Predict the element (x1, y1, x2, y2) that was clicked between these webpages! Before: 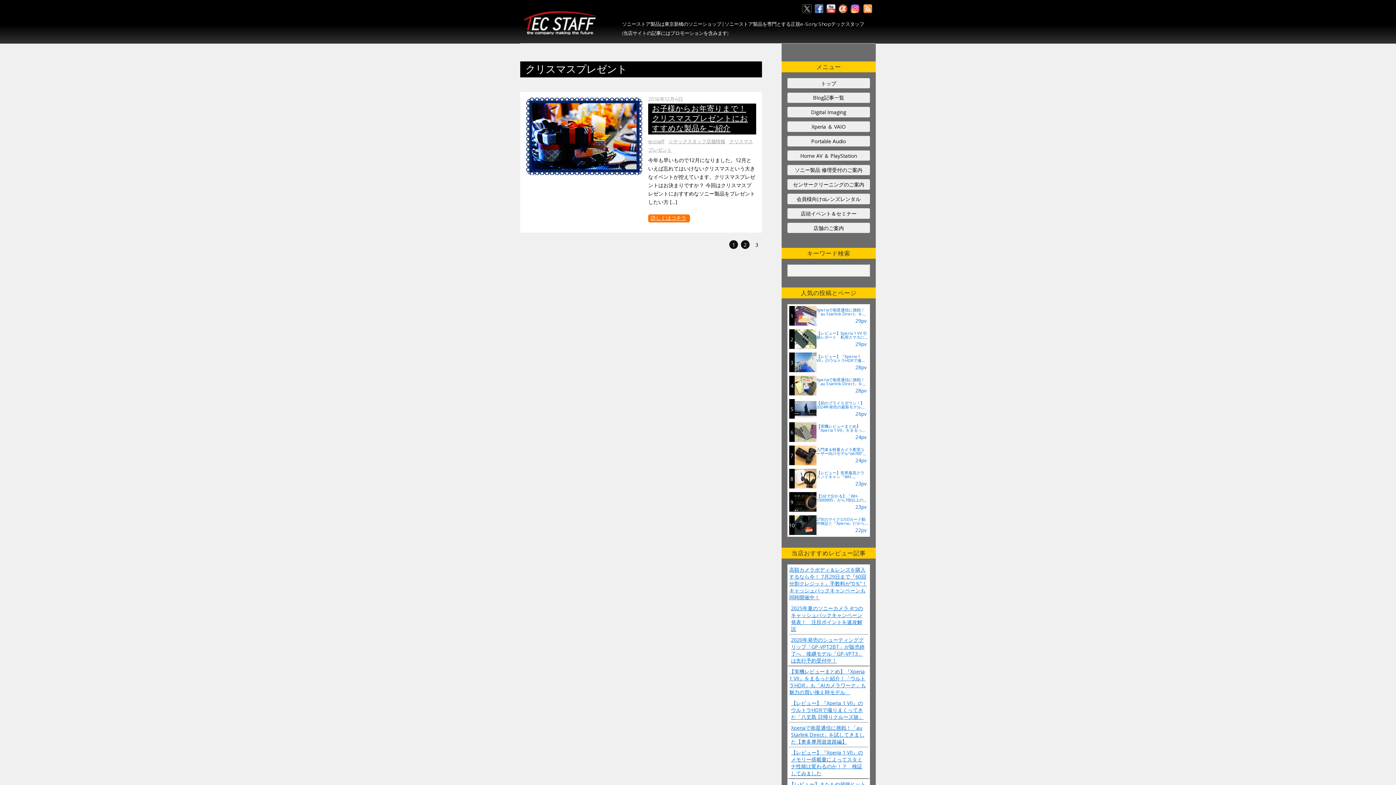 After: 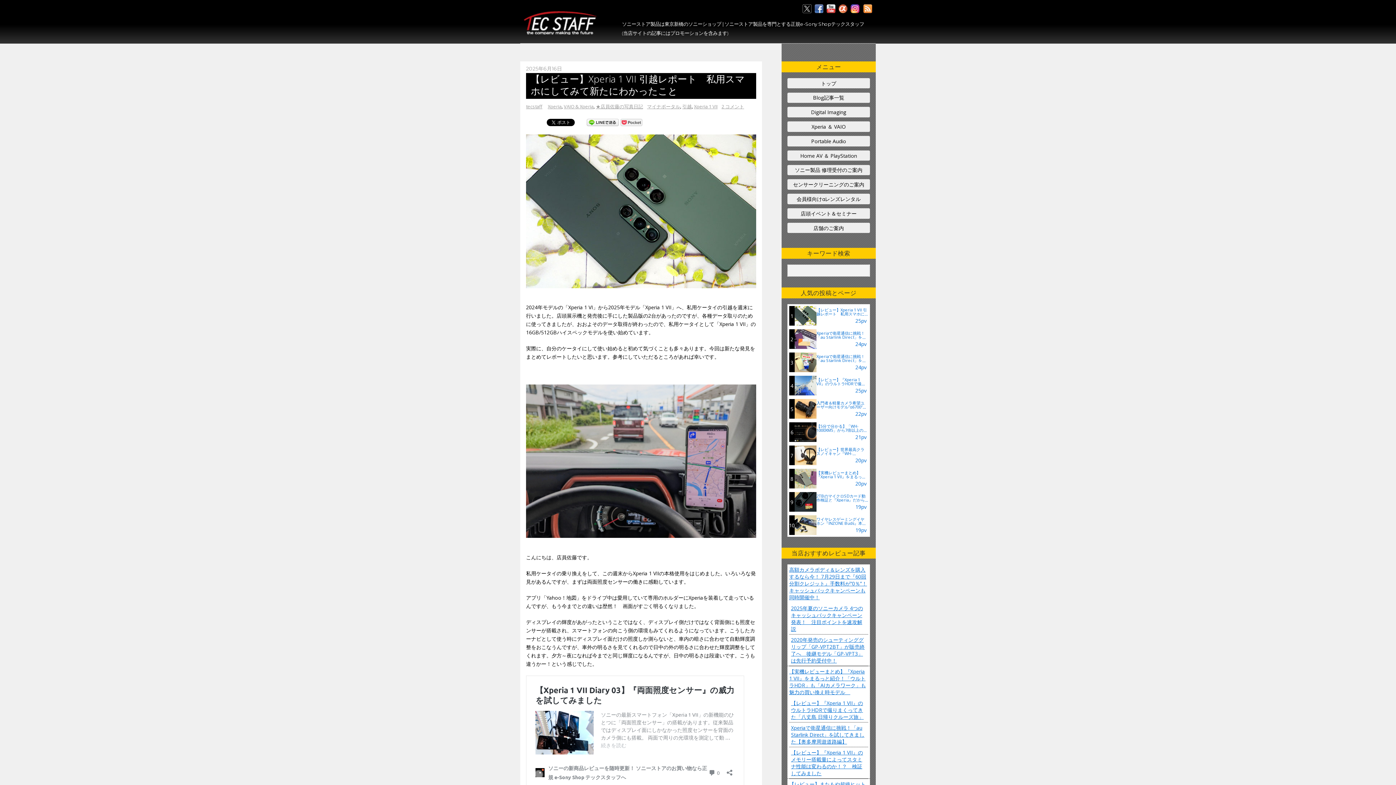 Action: bbox: (789, 329, 868, 349) label: 2
【レビュー】Xperia 1 VII 引越レポート　私用スマホにしてみて新...
29pv